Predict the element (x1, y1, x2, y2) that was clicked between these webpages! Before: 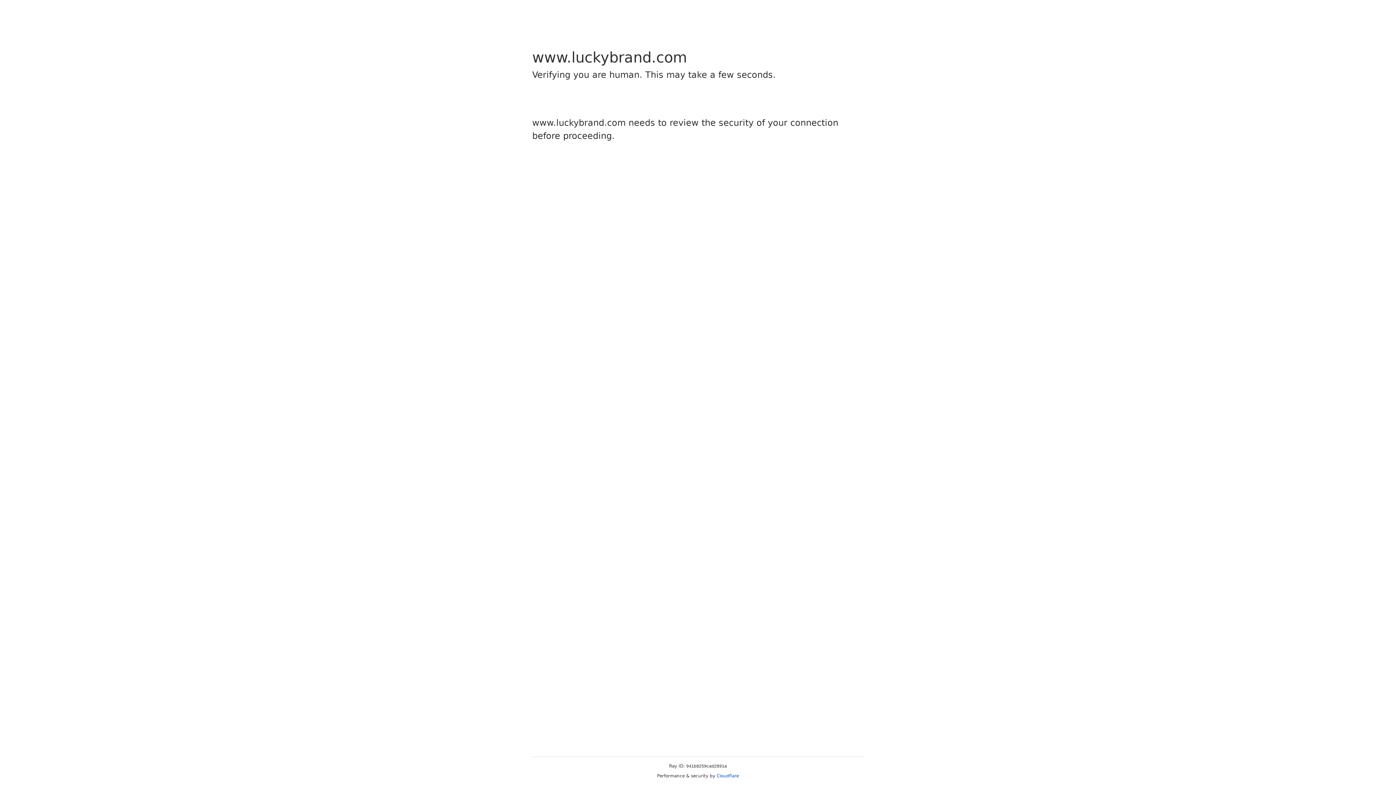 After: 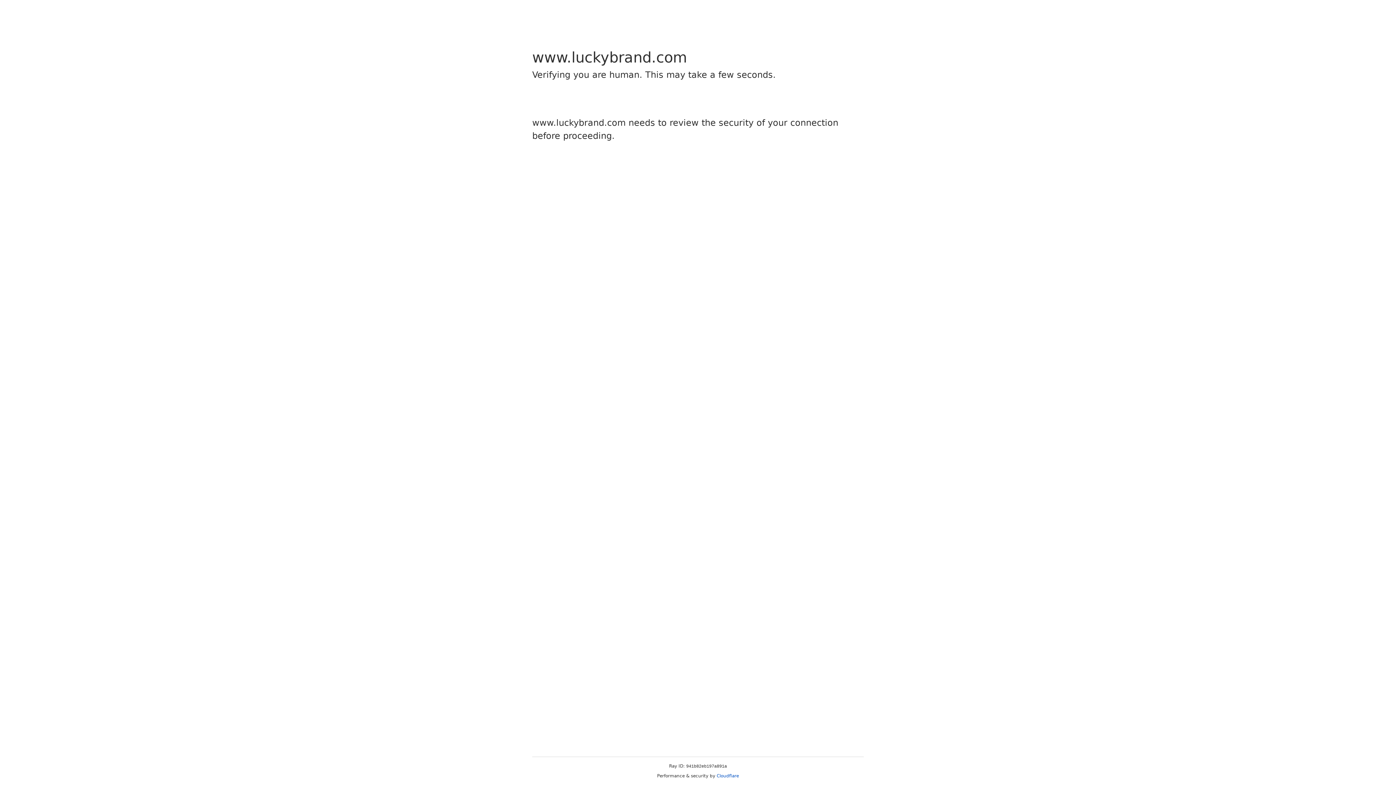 Action: bbox: (716, 773, 739, 778) label: Cloudflare